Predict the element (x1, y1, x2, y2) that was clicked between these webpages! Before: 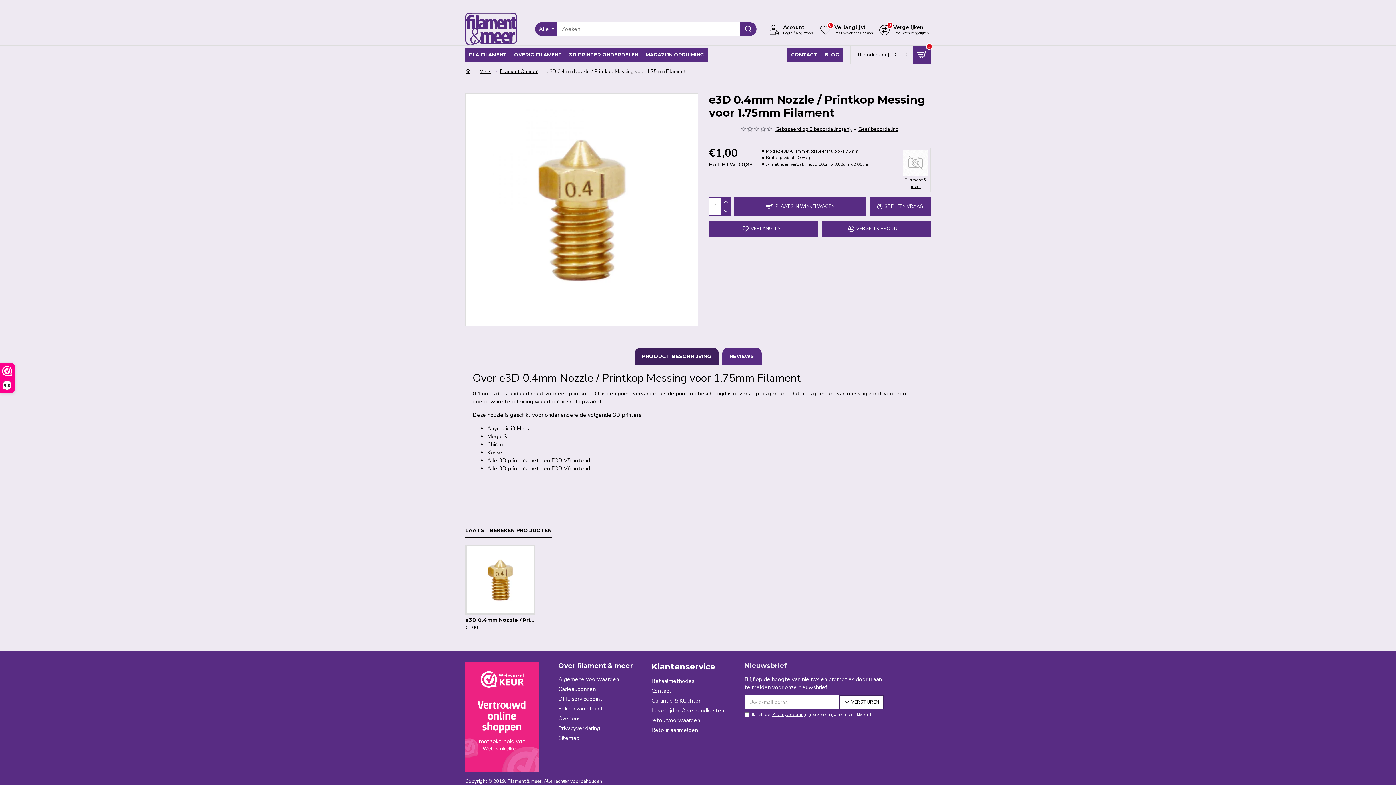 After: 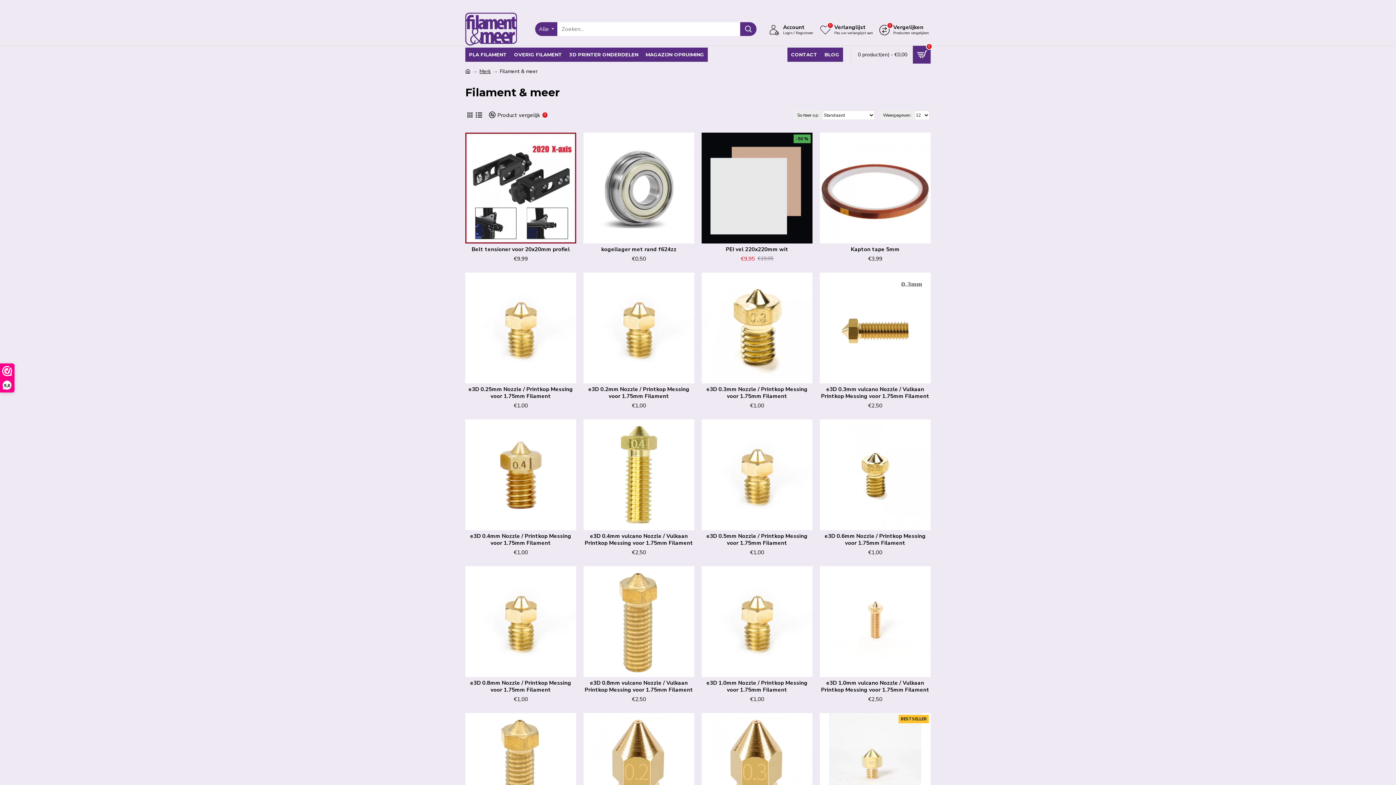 Action: label: Filament & meer bbox: (500, 67, 537, 75)